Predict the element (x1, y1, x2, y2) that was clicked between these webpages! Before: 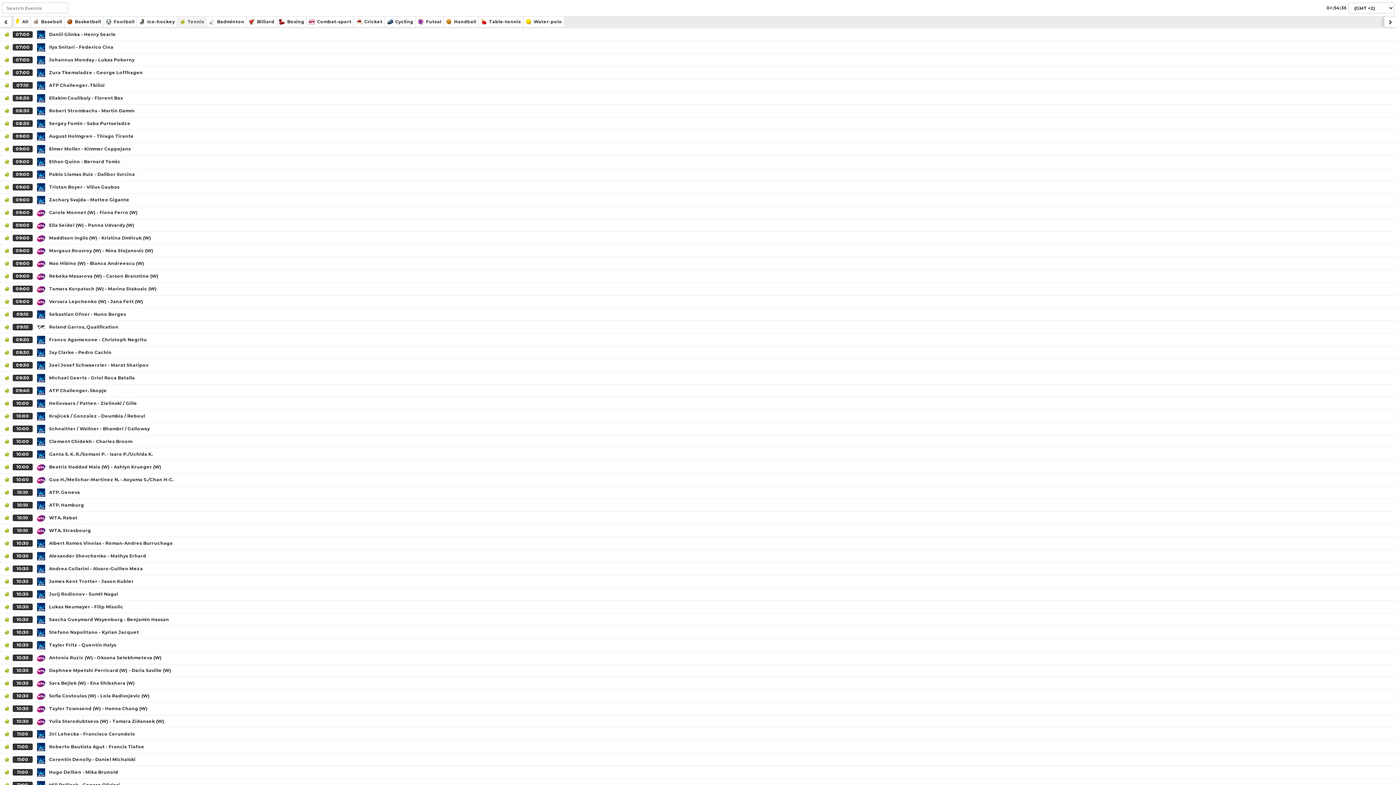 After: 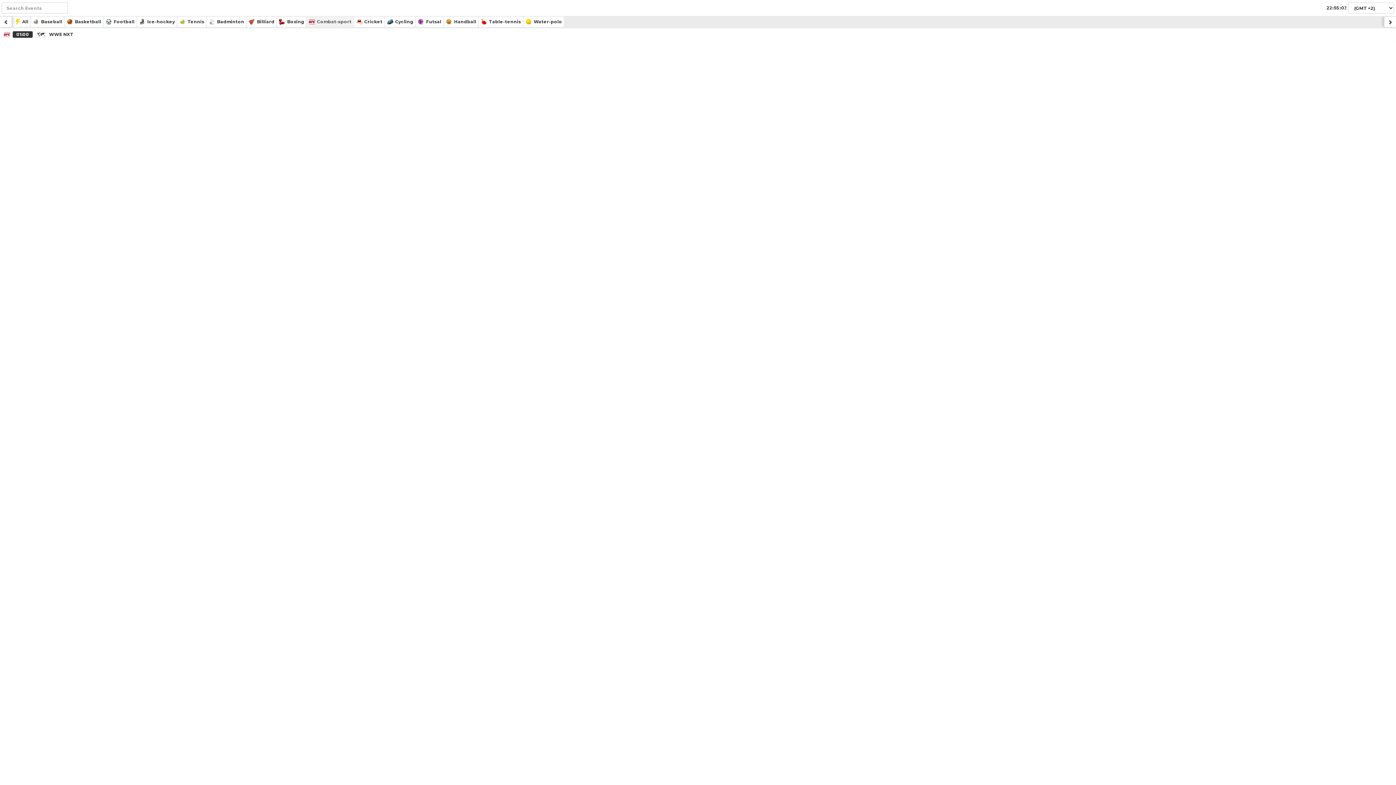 Action: label: Combat-sport bbox: (306, 16, 353, 26)